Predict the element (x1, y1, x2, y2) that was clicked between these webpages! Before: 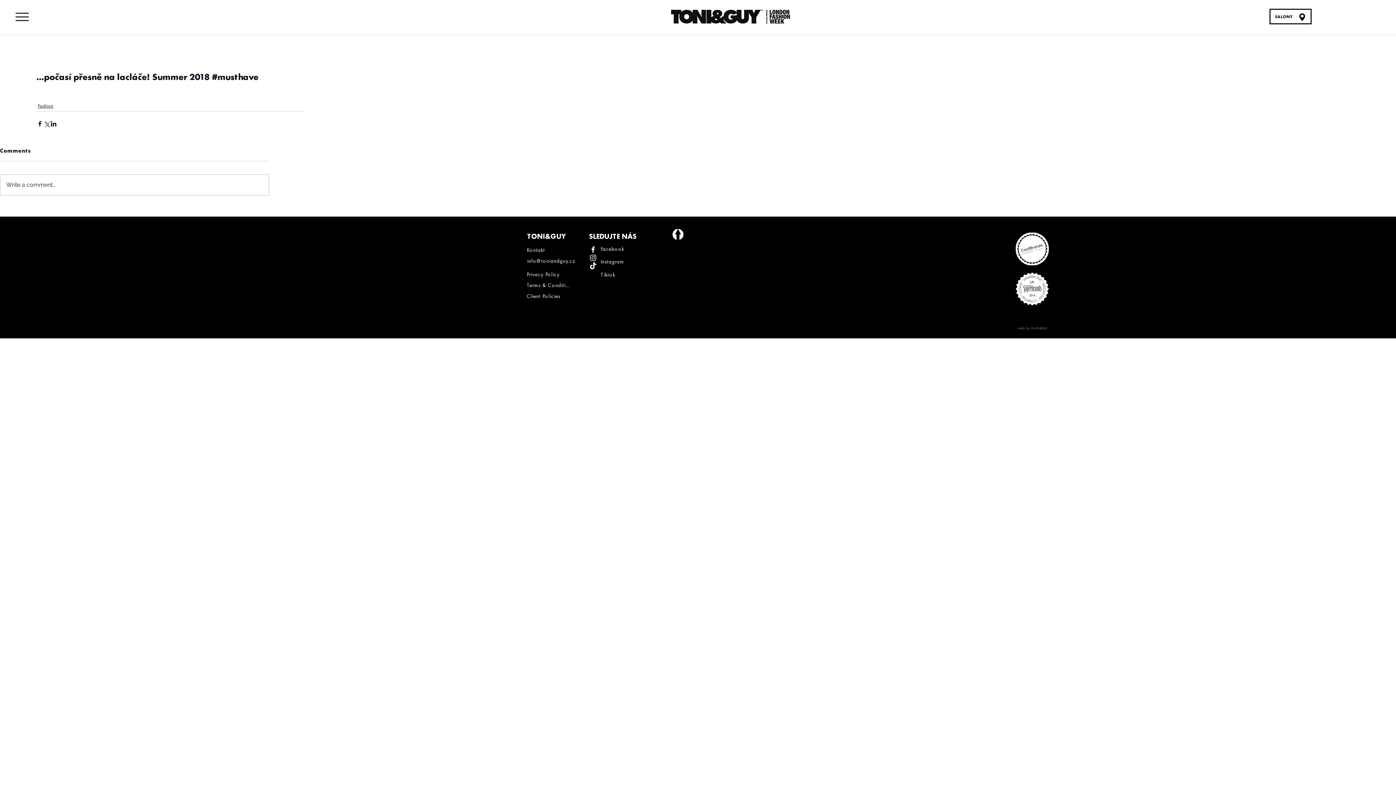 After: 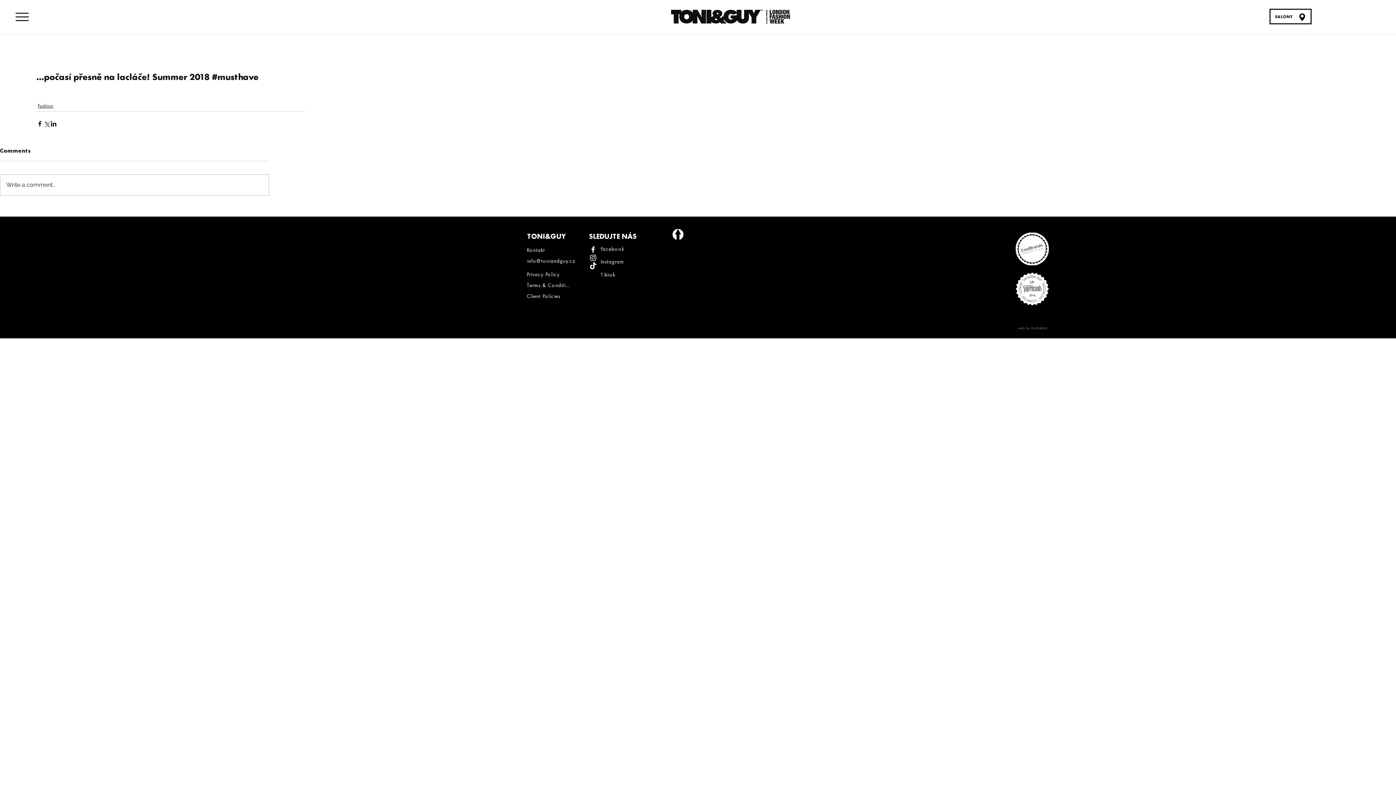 Action: label: TikTok bbox: (589, 262, 597, 270)